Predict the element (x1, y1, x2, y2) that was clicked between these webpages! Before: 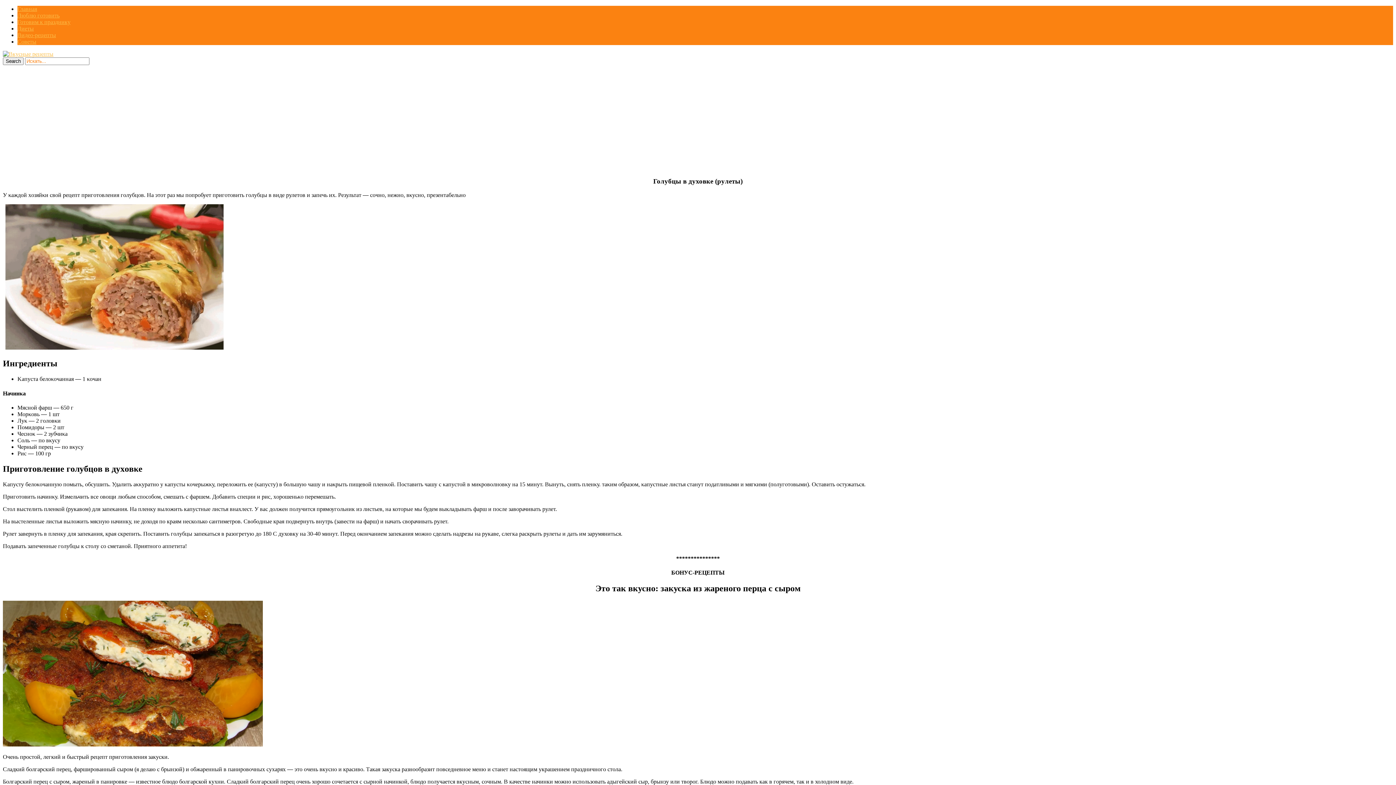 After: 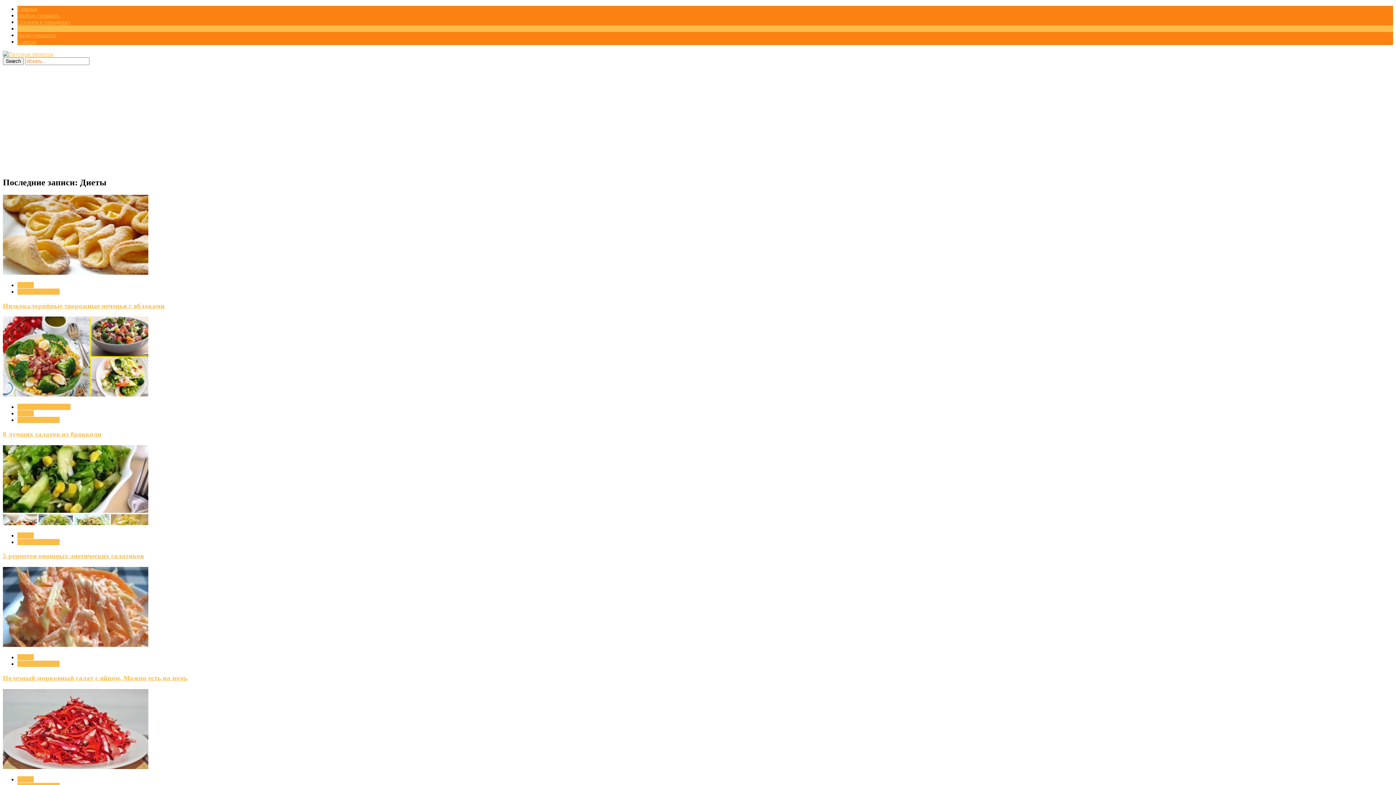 Action: label: Диеты bbox: (17, 25, 33, 31)